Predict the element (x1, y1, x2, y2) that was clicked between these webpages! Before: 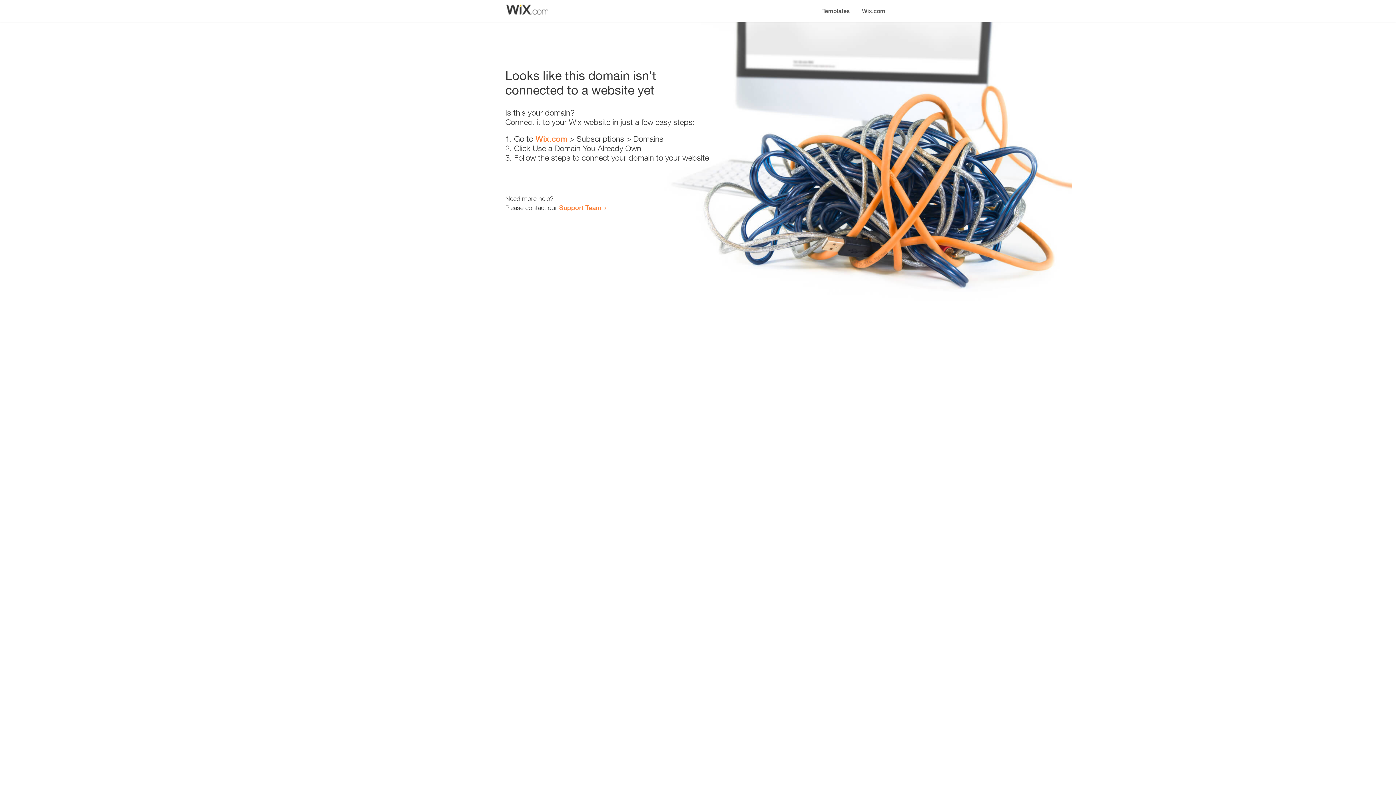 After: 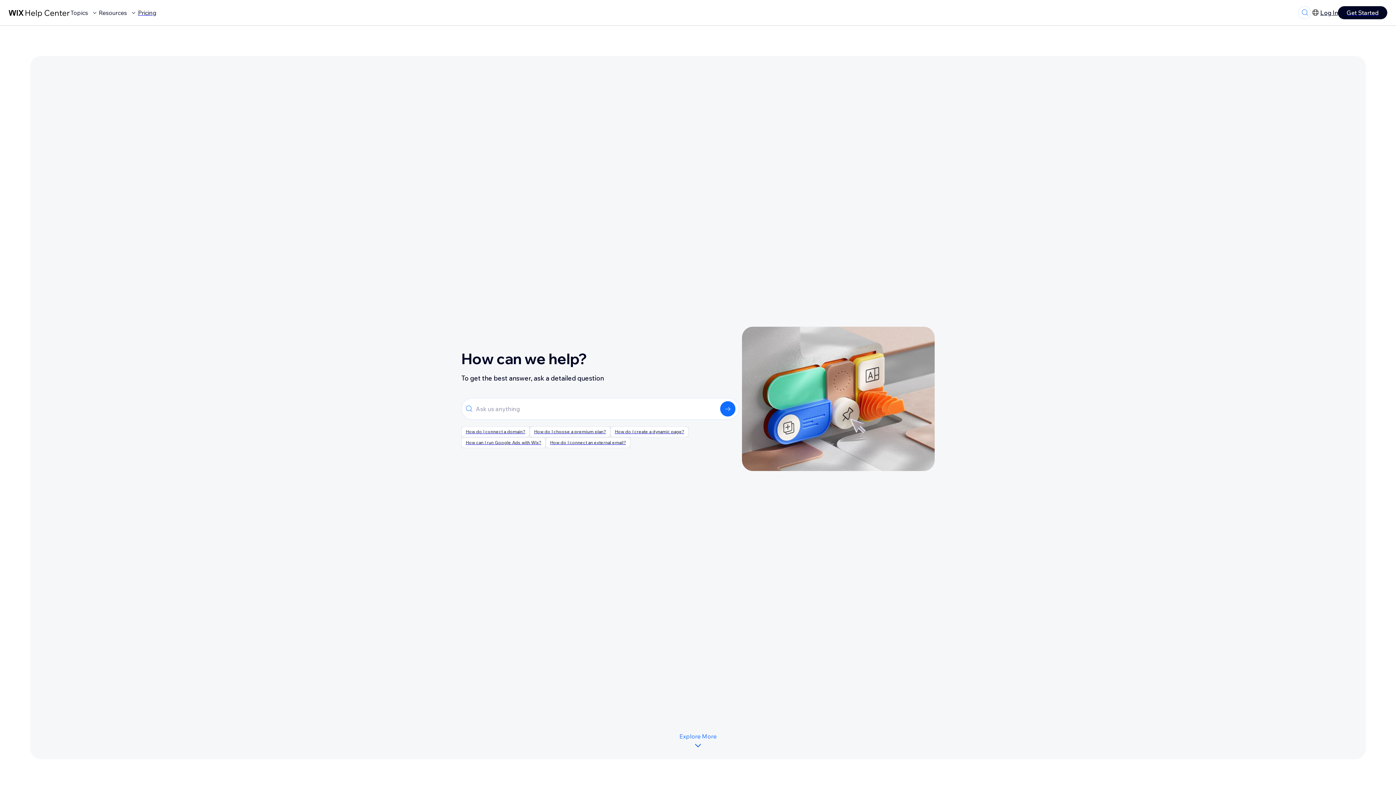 Action: bbox: (559, 203, 601, 211) label: Support Team